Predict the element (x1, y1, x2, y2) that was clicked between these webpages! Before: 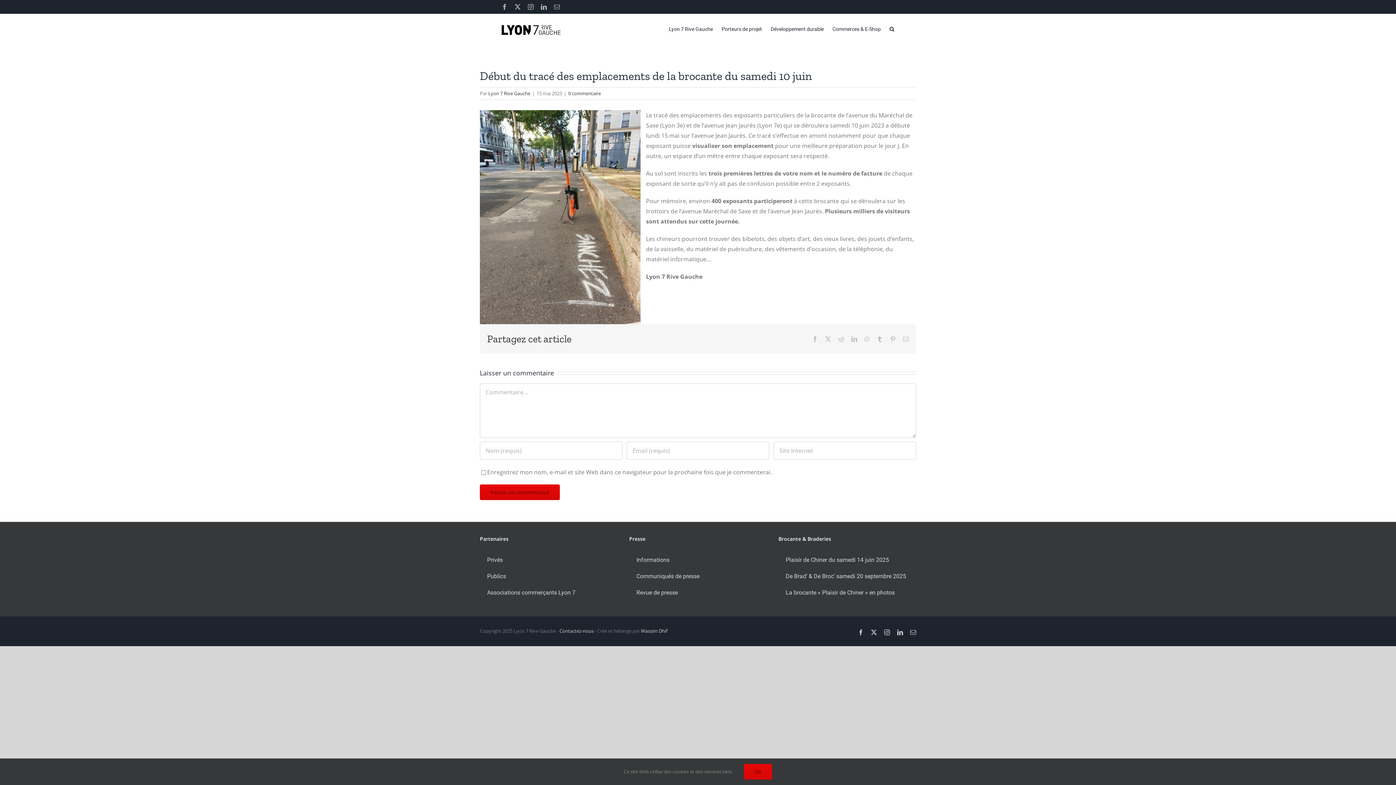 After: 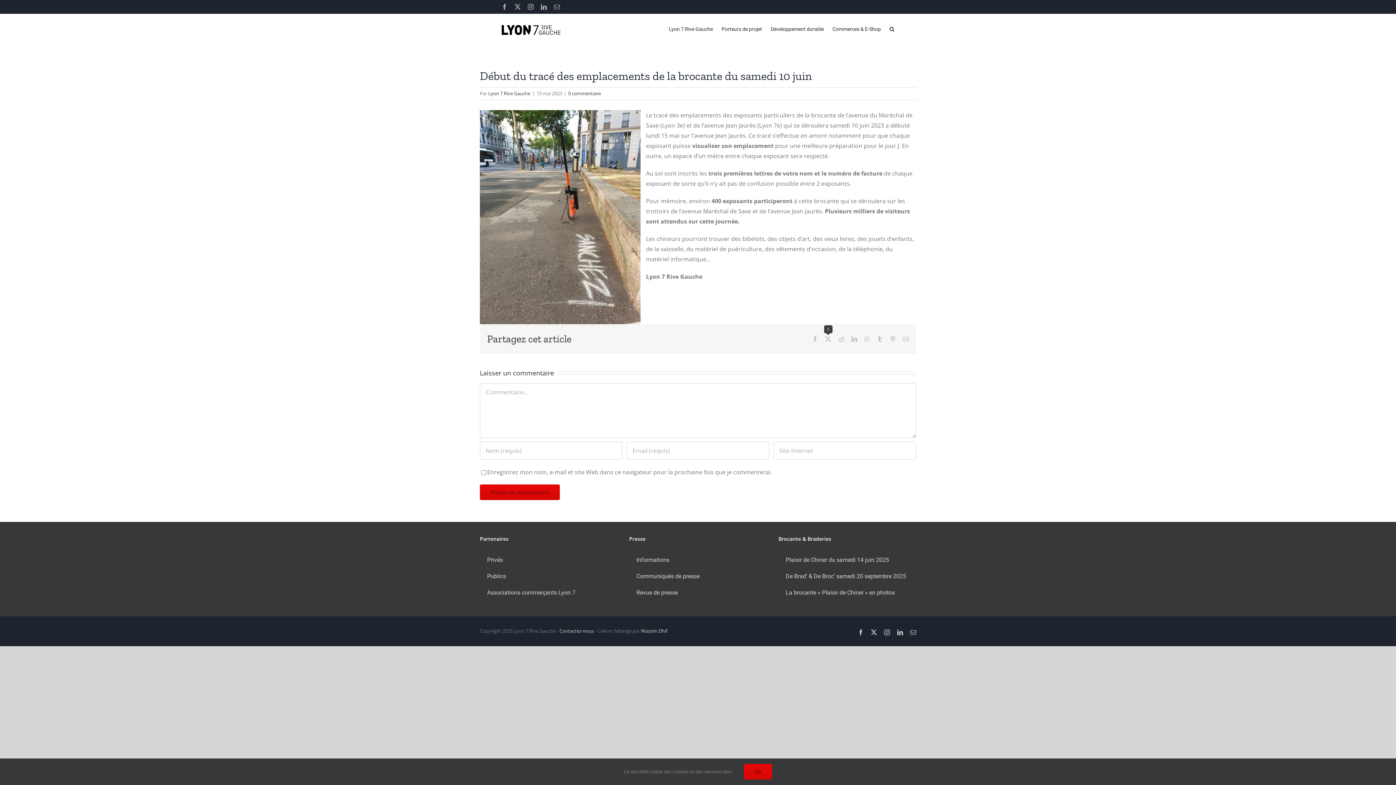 Action: bbox: (825, 336, 831, 342) label: X